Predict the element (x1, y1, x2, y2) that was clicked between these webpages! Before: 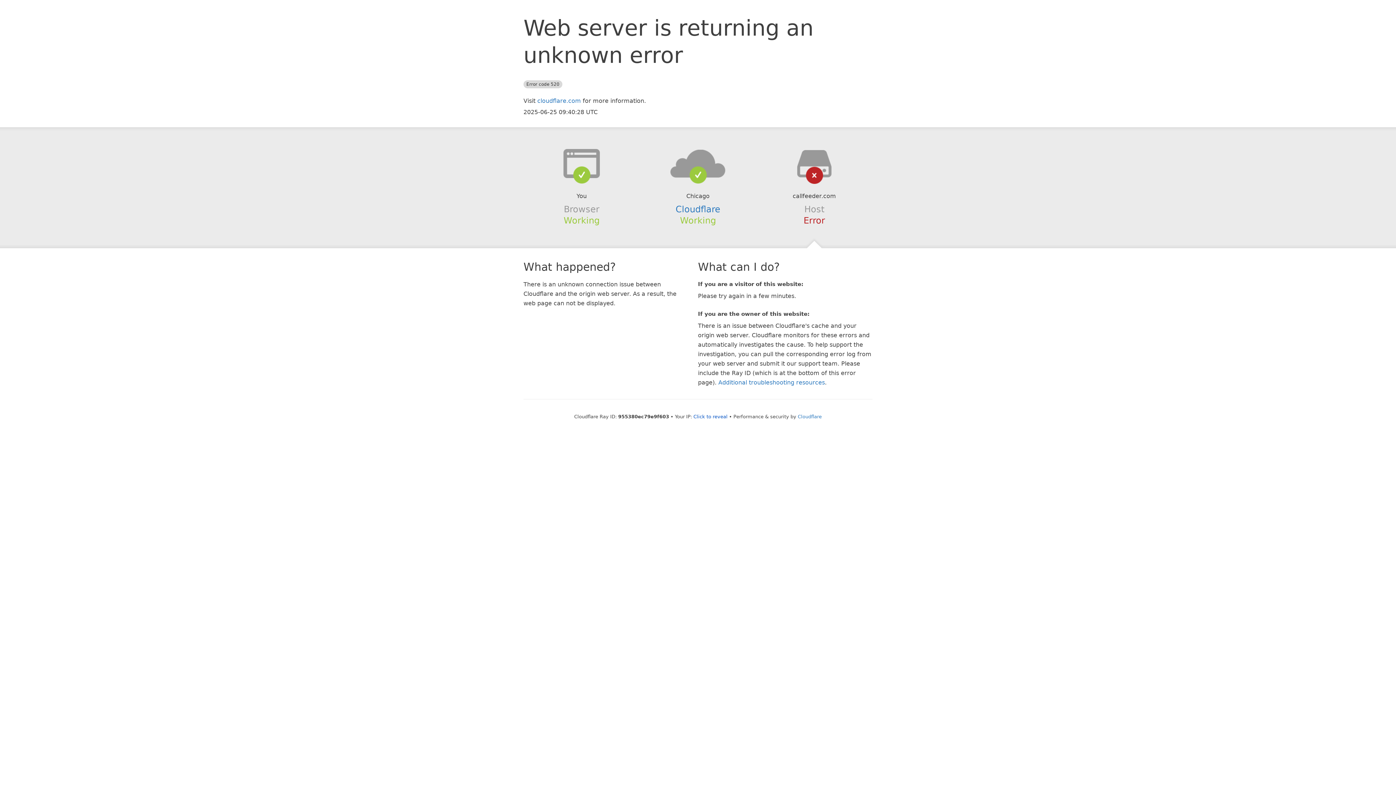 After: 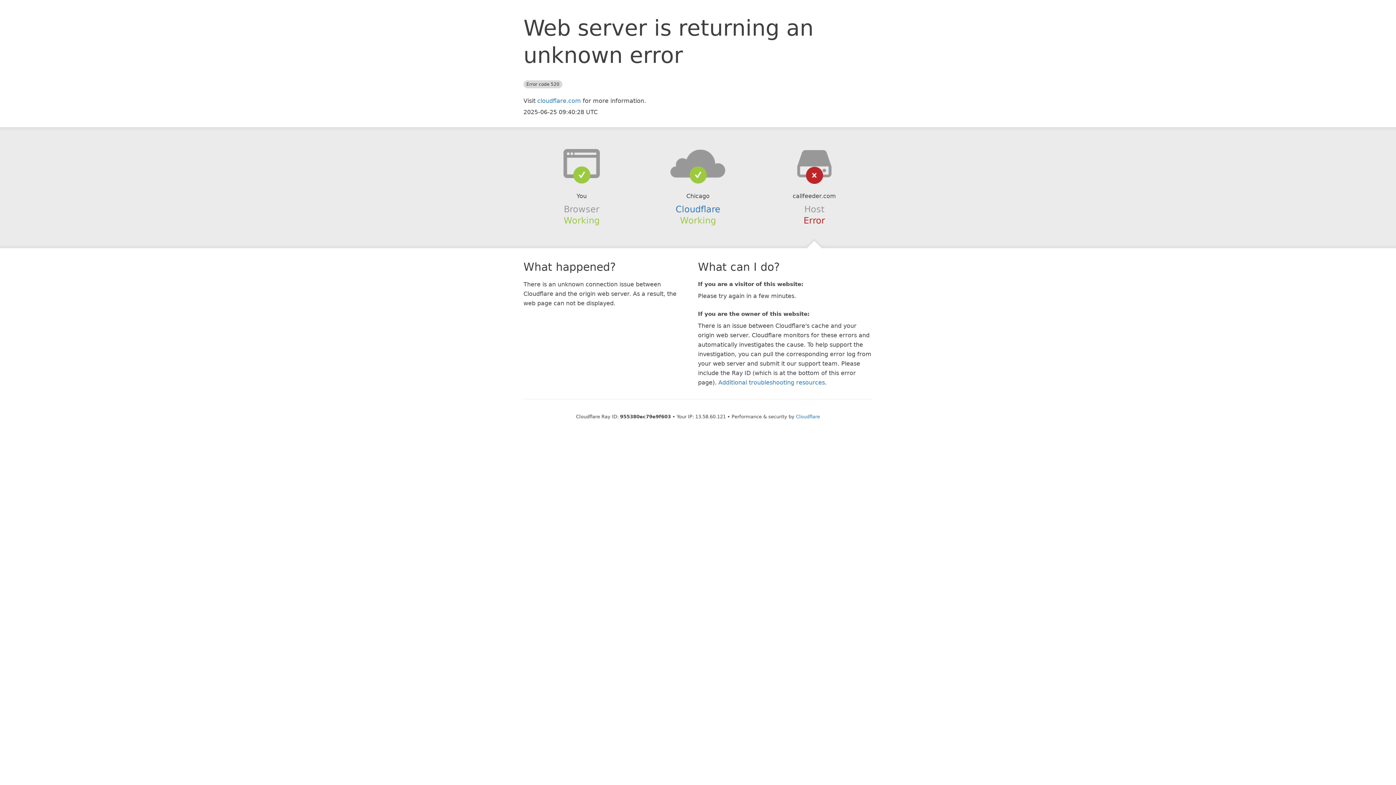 Action: bbox: (693, 414, 727, 419) label: Click to reveal